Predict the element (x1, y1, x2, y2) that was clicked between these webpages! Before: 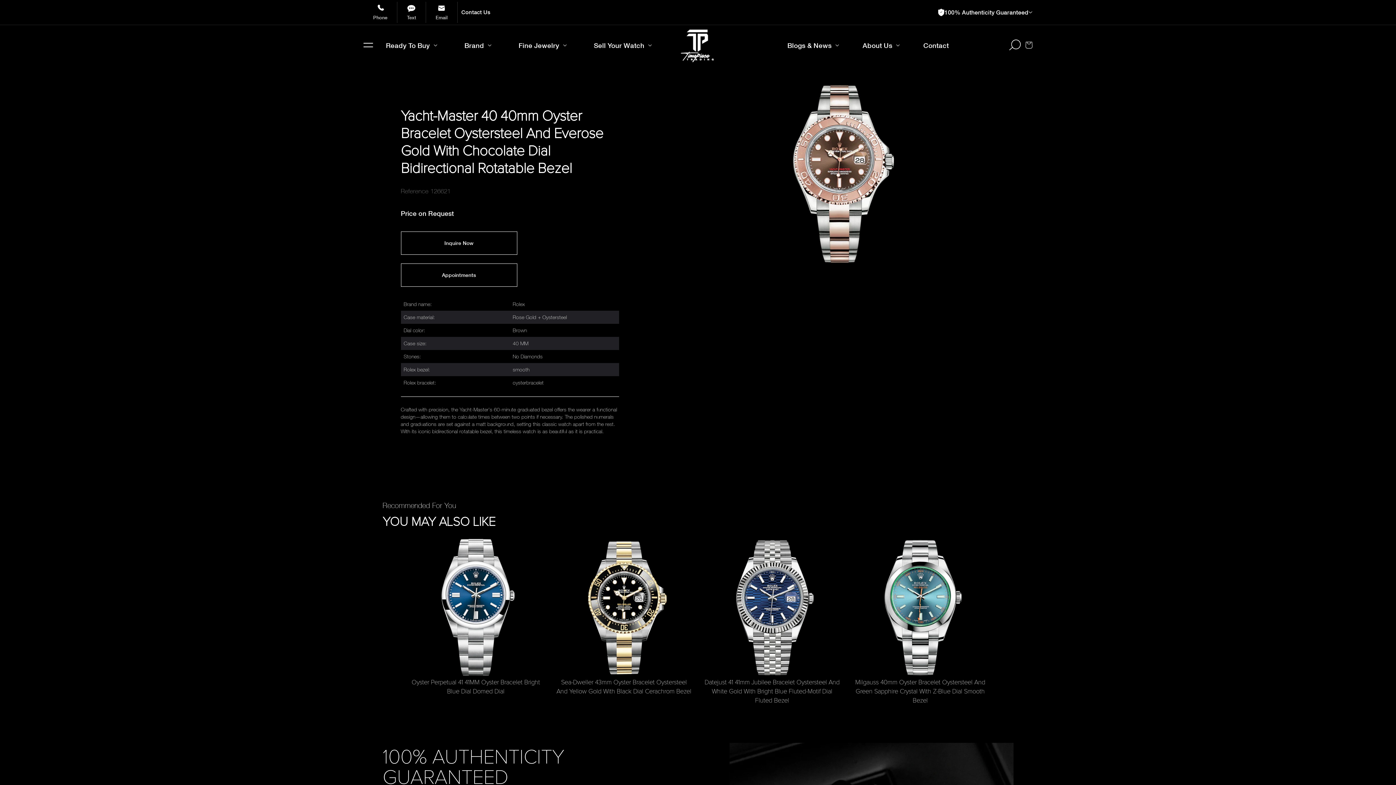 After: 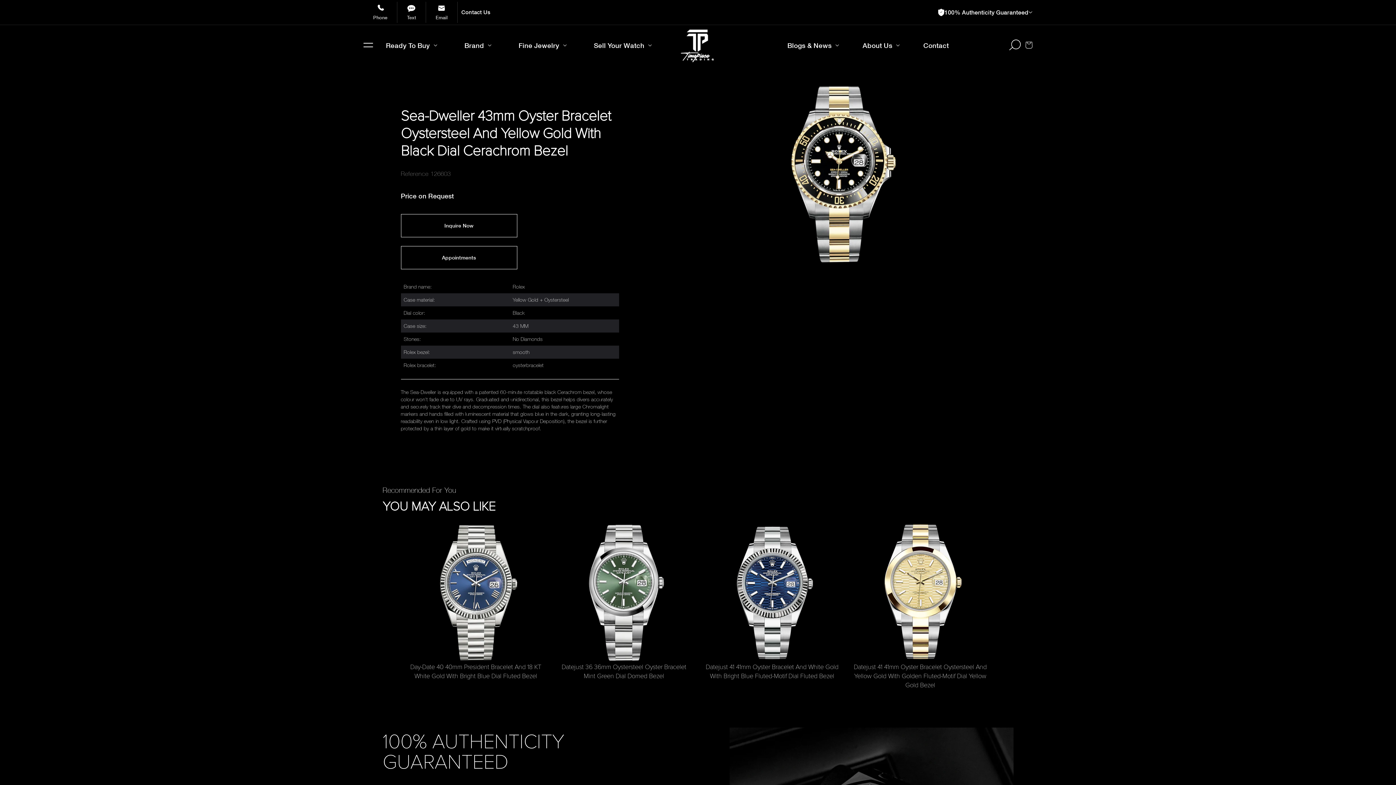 Action: bbox: (555, 539, 692, 712) label: Sea-Dweller 43mm Oyster Bracelet Oystersteel And Yellow Gold With Black Dial Cerachrom Bezel
0.0 USD